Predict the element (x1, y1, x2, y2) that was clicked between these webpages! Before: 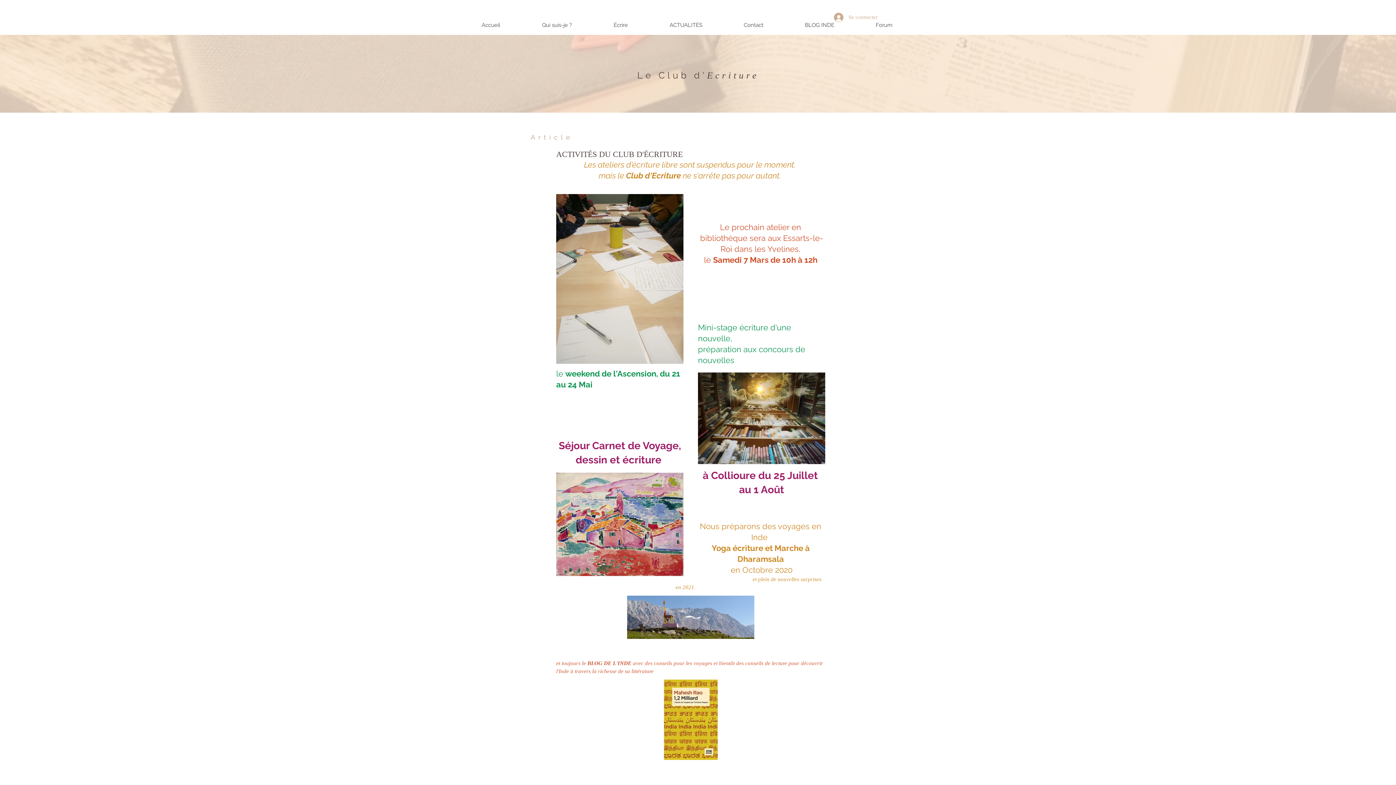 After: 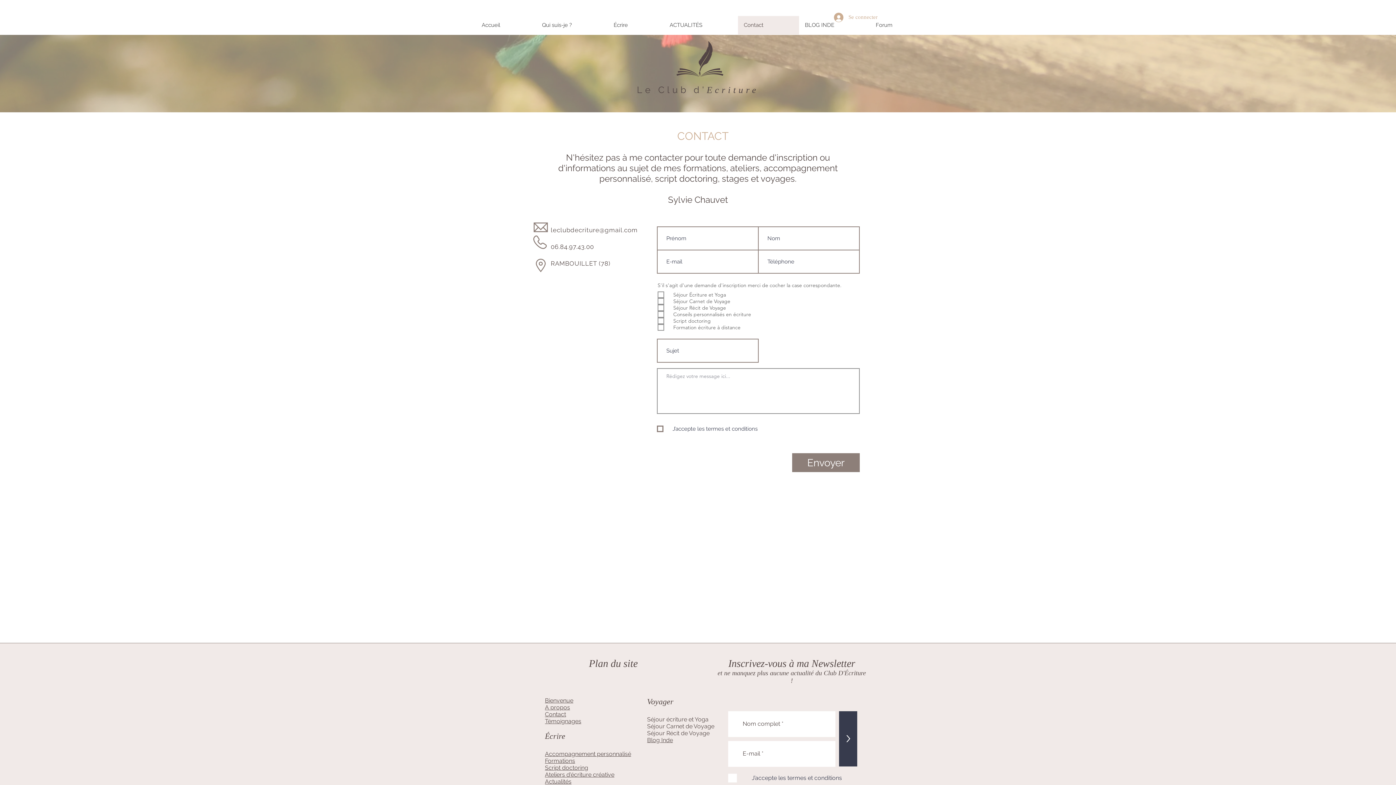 Action: label: Contact bbox: (738, 16, 799, 34)